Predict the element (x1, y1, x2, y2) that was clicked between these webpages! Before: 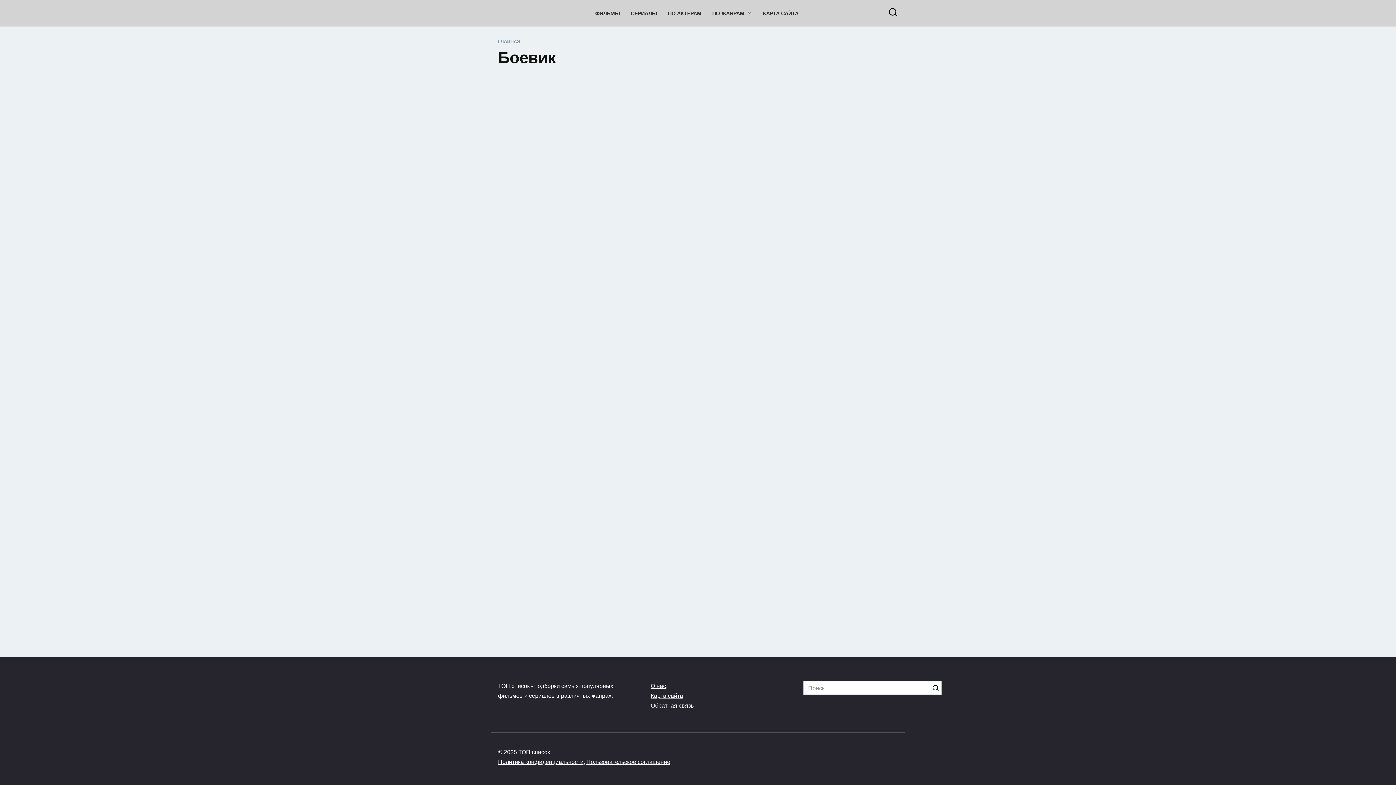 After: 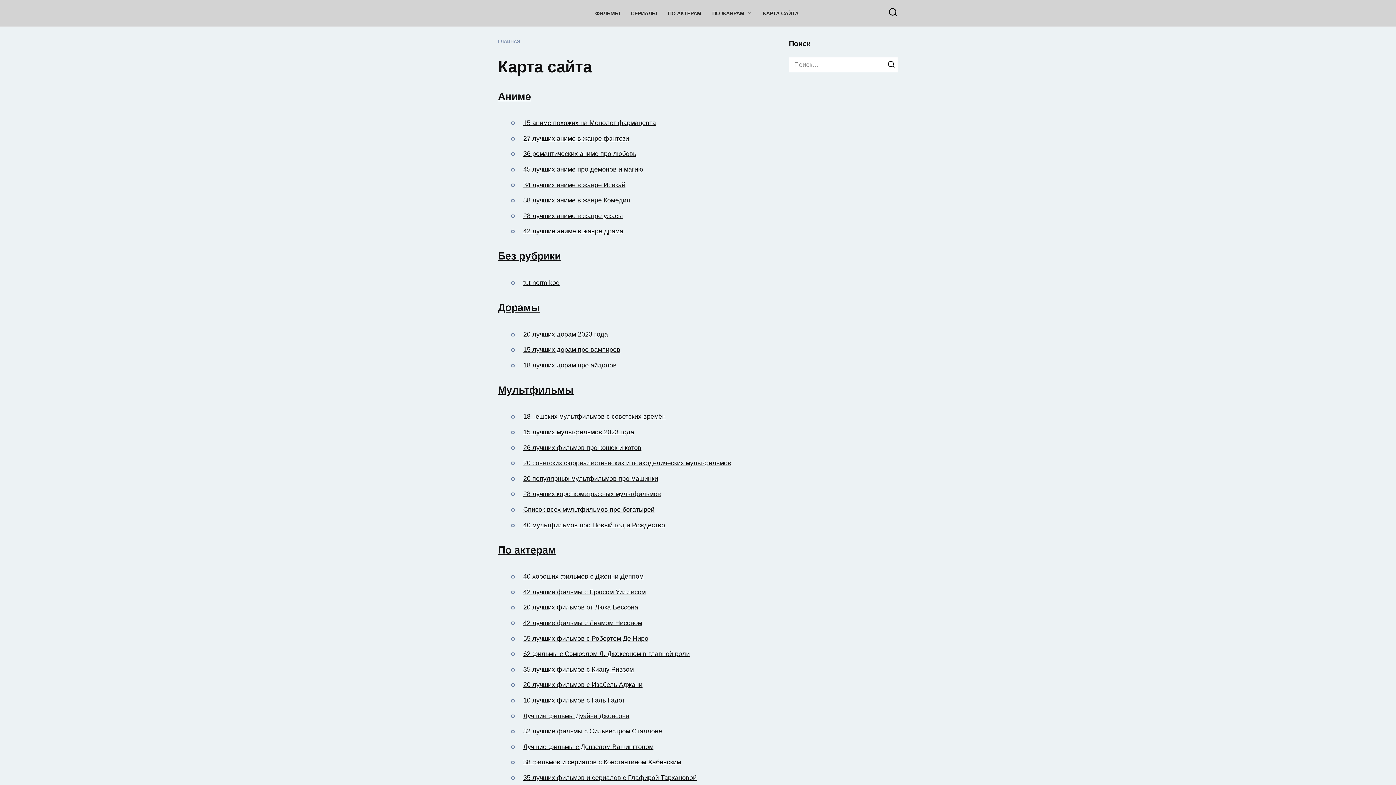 Action: bbox: (650, 691, 683, 701) label: Карта сайта